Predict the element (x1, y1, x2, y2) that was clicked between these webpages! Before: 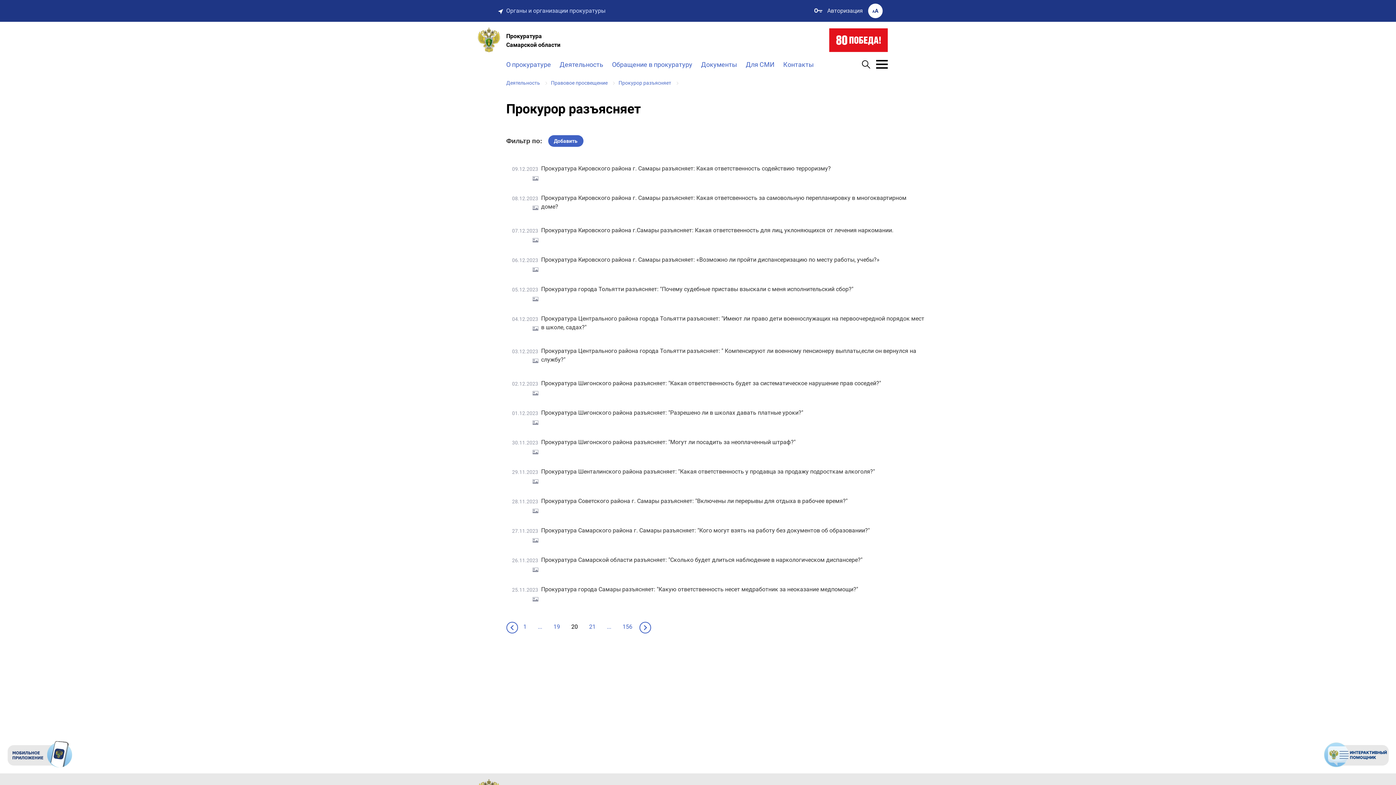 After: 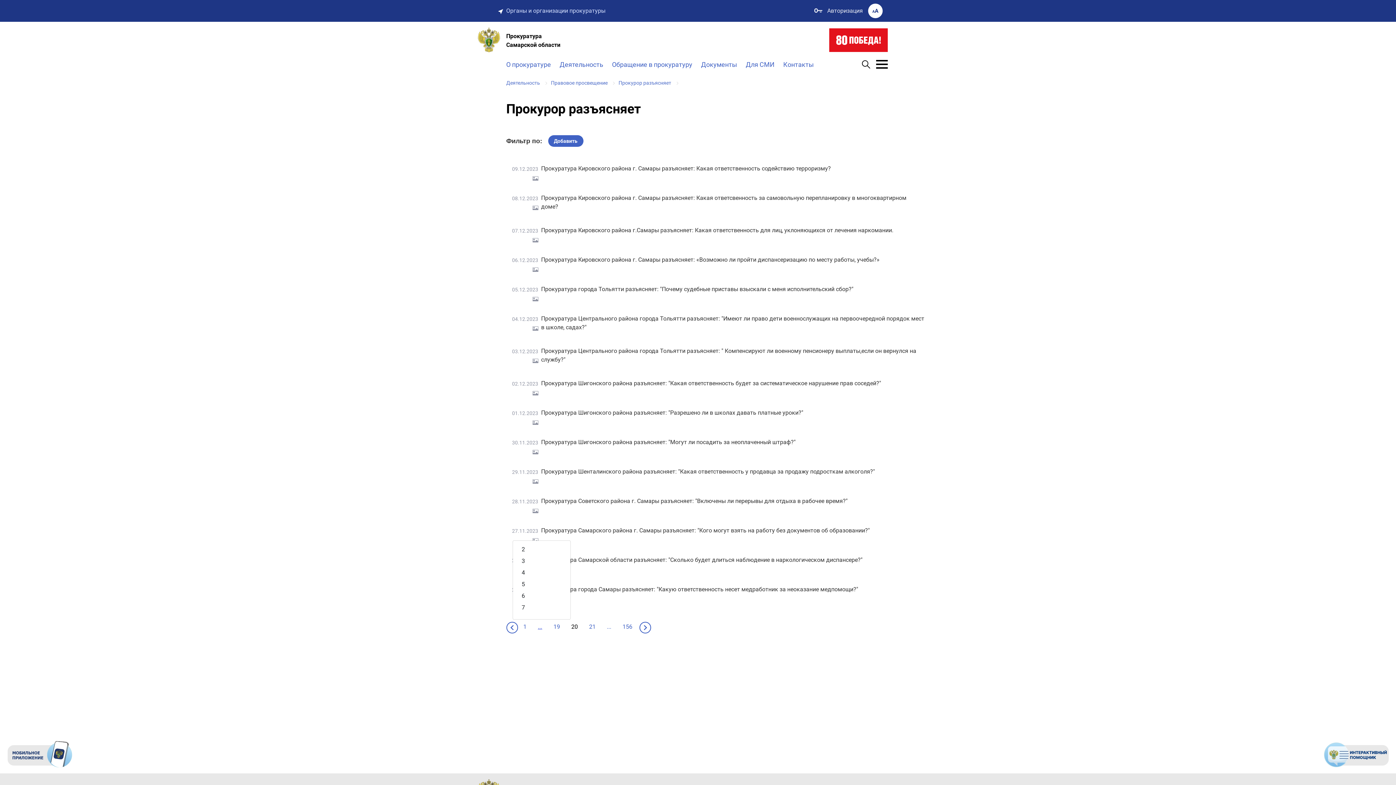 Action: label: ... bbox: (533, 620, 546, 633)